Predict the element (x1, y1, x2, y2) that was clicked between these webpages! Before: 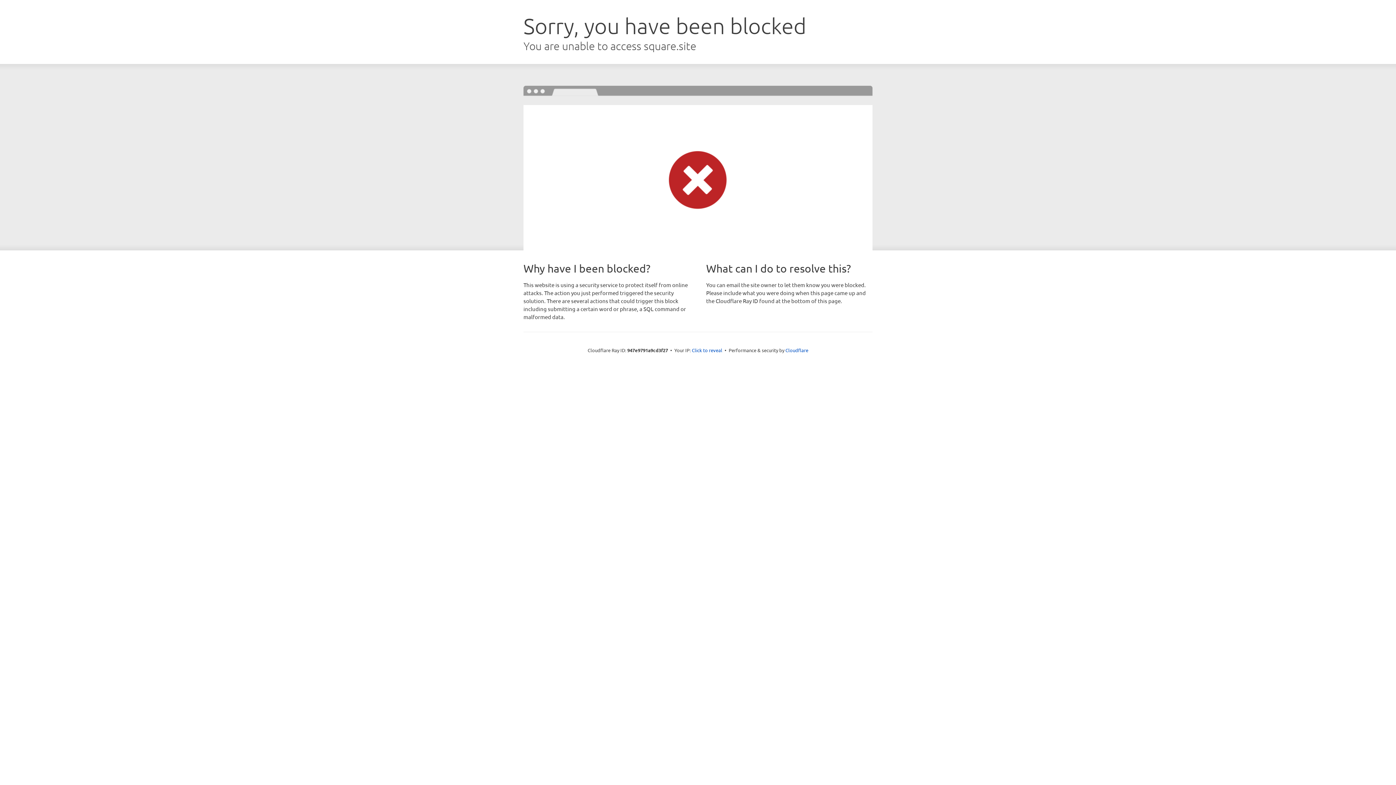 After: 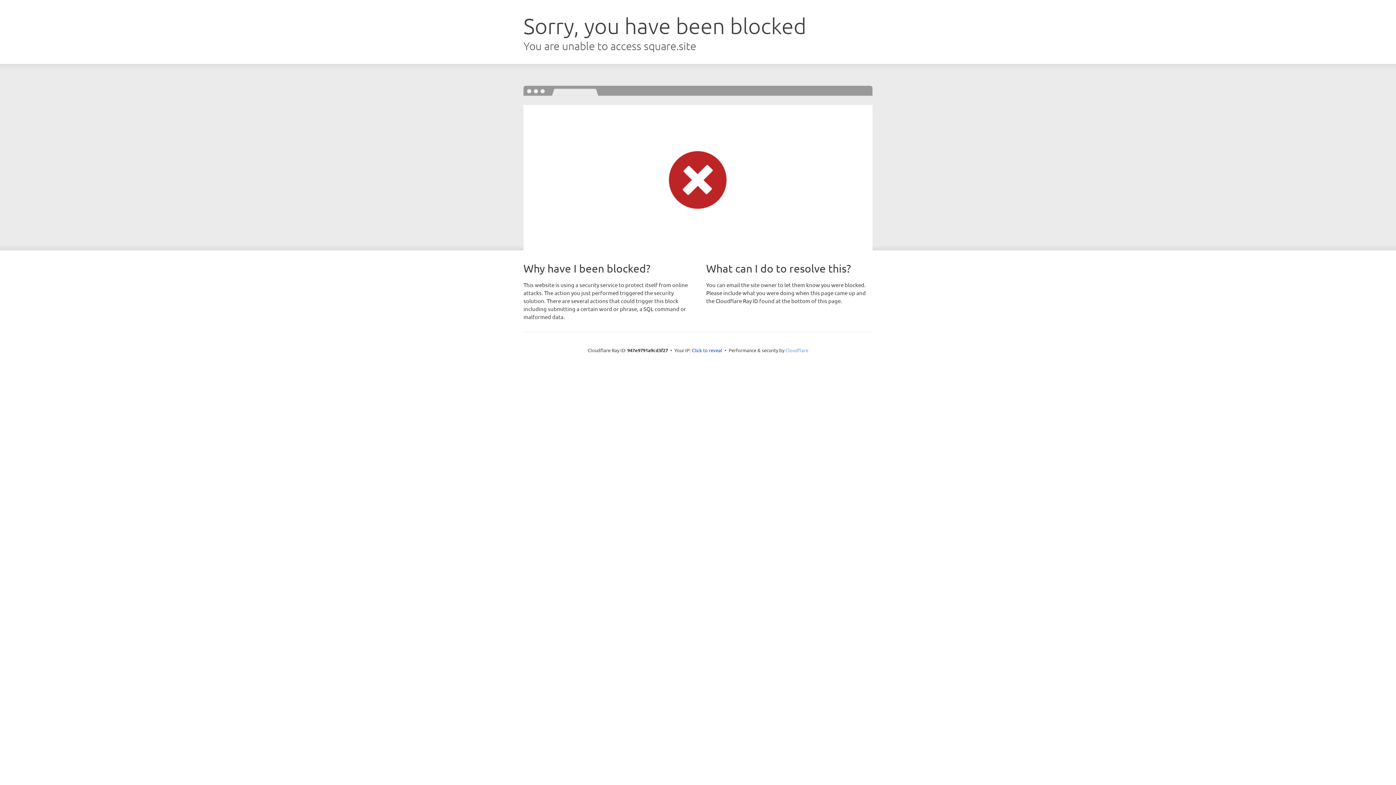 Action: label: Cloudflare bbox: (785, 347, 808, 353)